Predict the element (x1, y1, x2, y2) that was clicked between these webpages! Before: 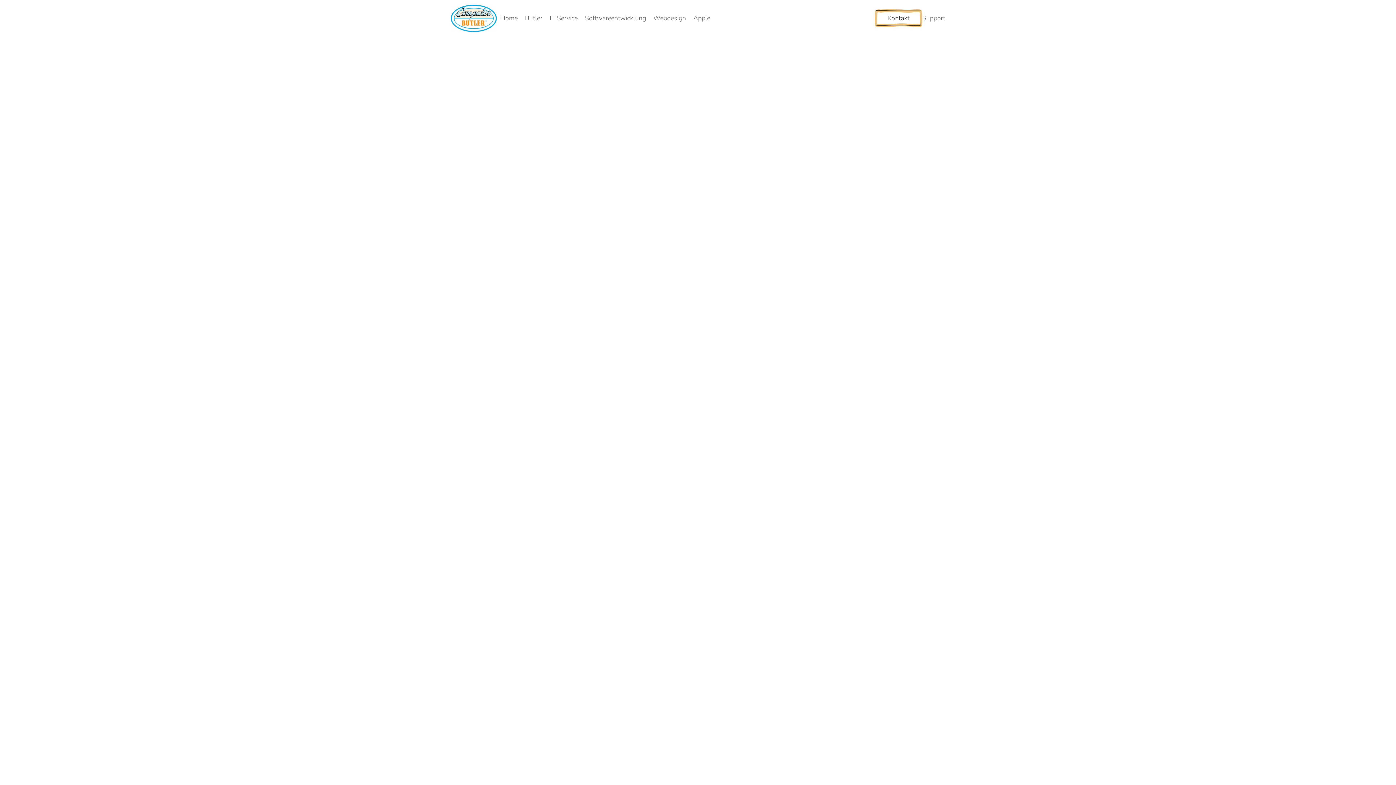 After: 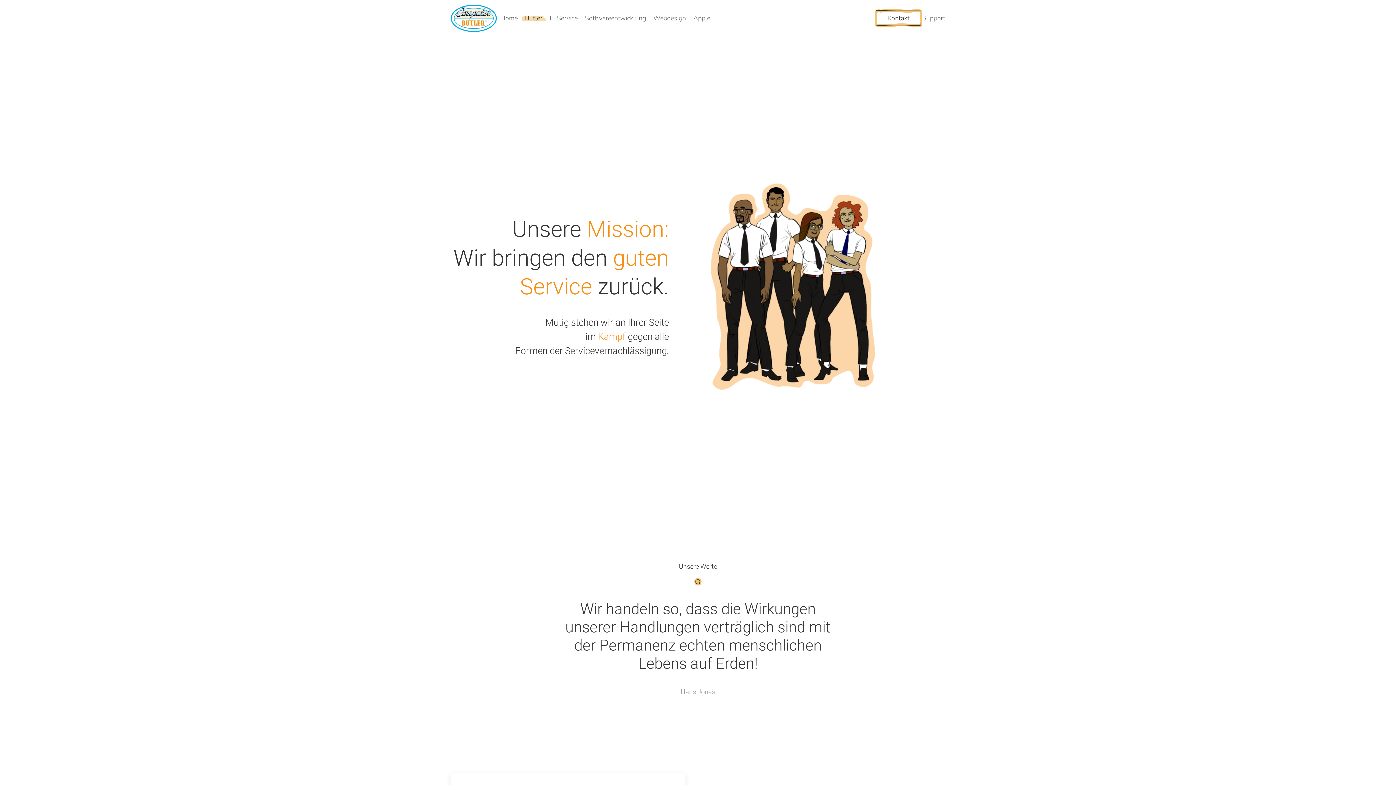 Action: bbox: (521, 0, 546, 36) label: Butler